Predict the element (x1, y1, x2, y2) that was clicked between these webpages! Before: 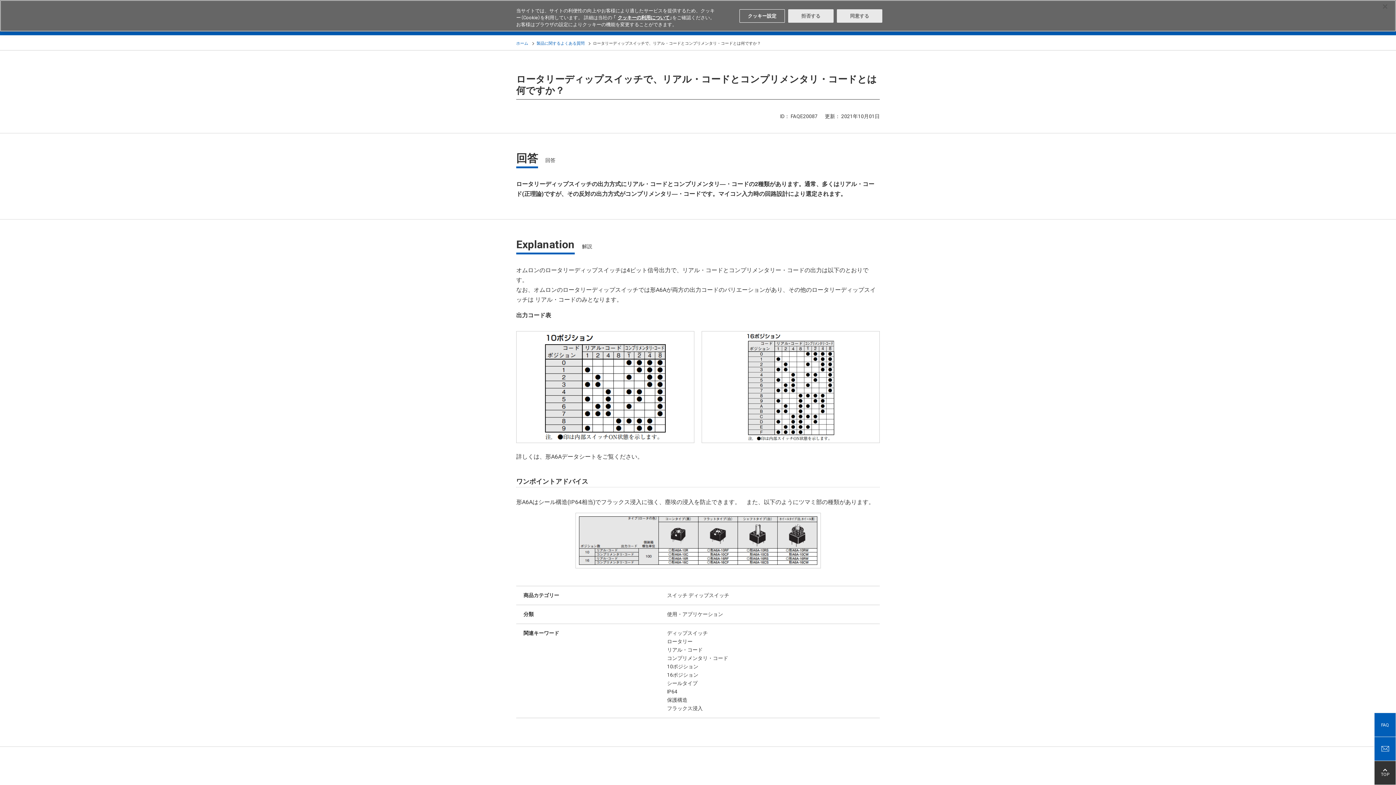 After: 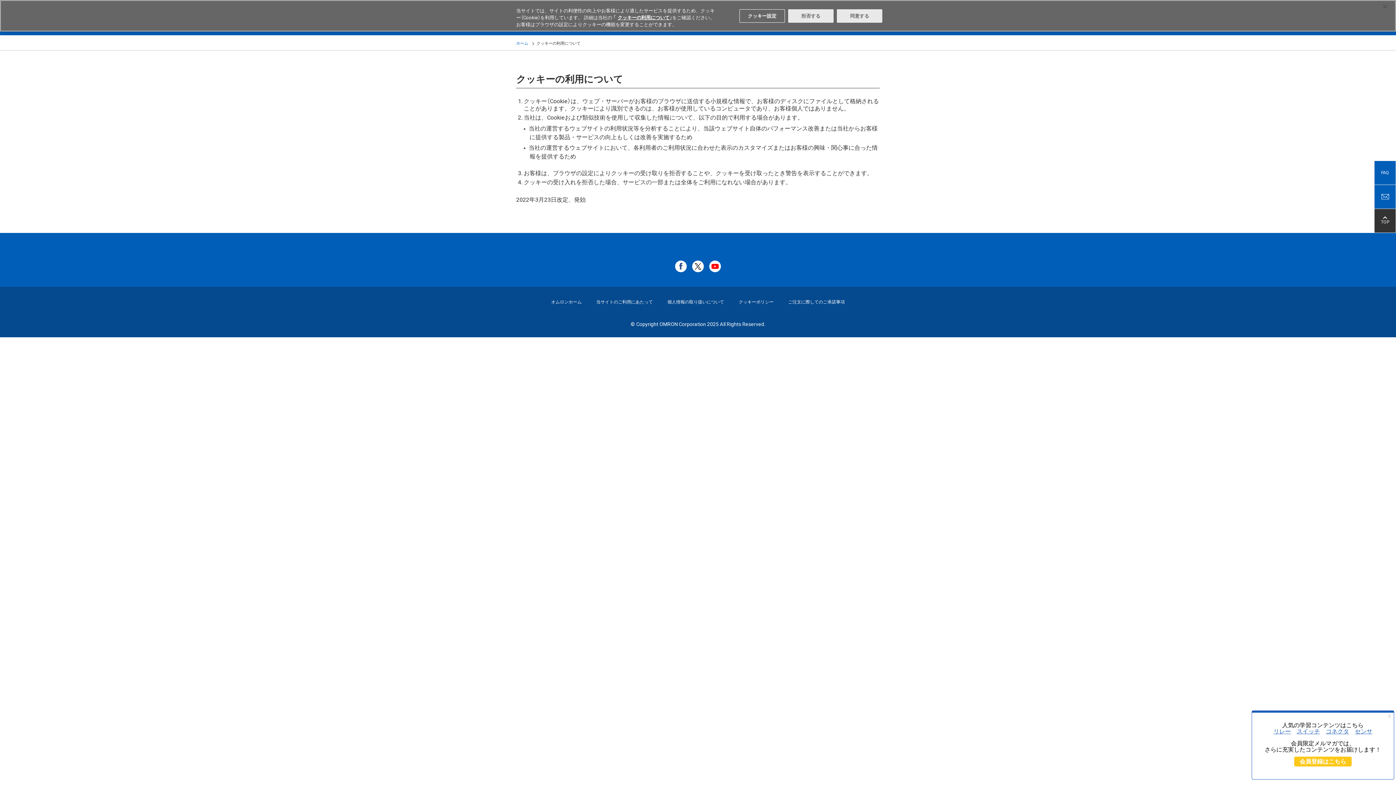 Action: bbox: (617, 14, 669, 20) label: クッキーの利用について